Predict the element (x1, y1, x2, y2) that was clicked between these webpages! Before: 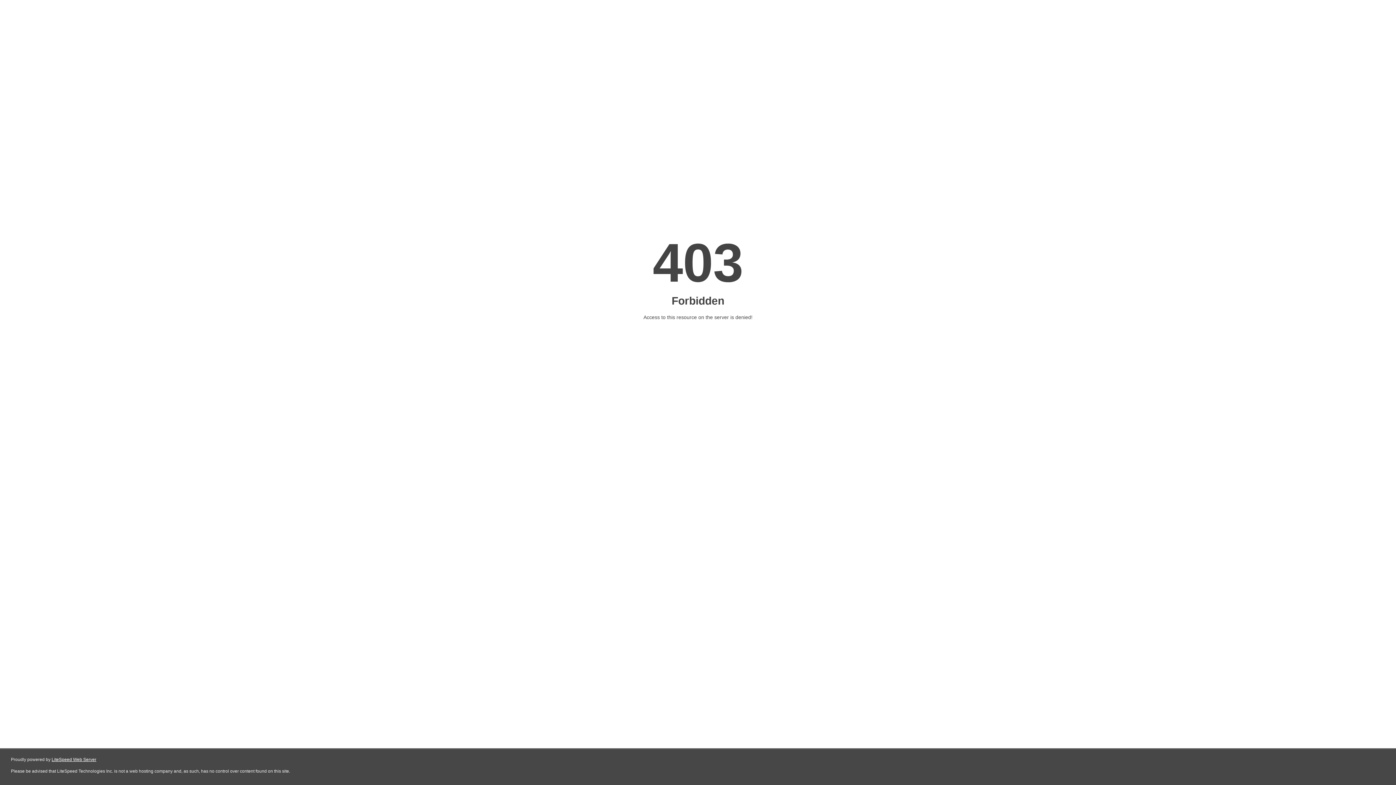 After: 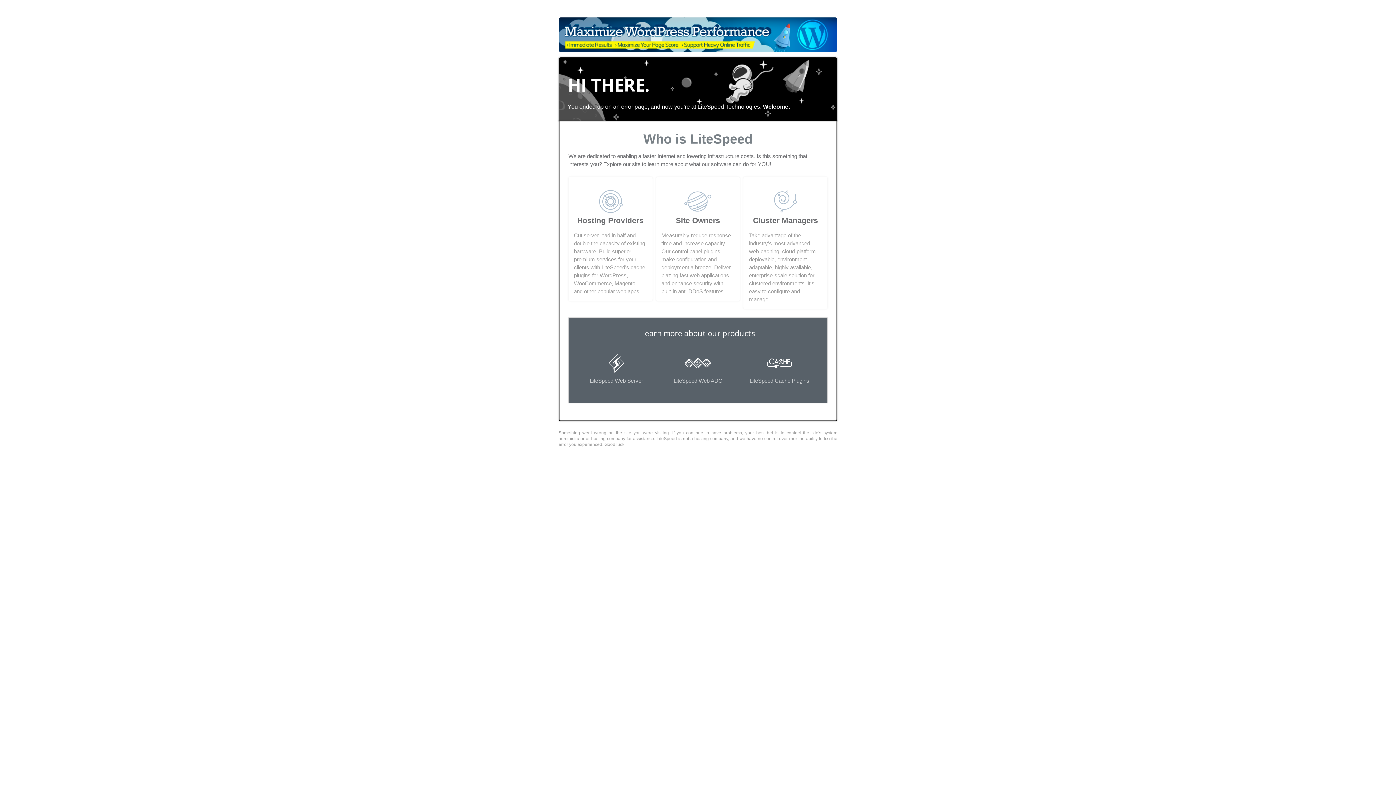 Action: label: LiteSpeed Web Server bbox: (51, 757, 96, 762)